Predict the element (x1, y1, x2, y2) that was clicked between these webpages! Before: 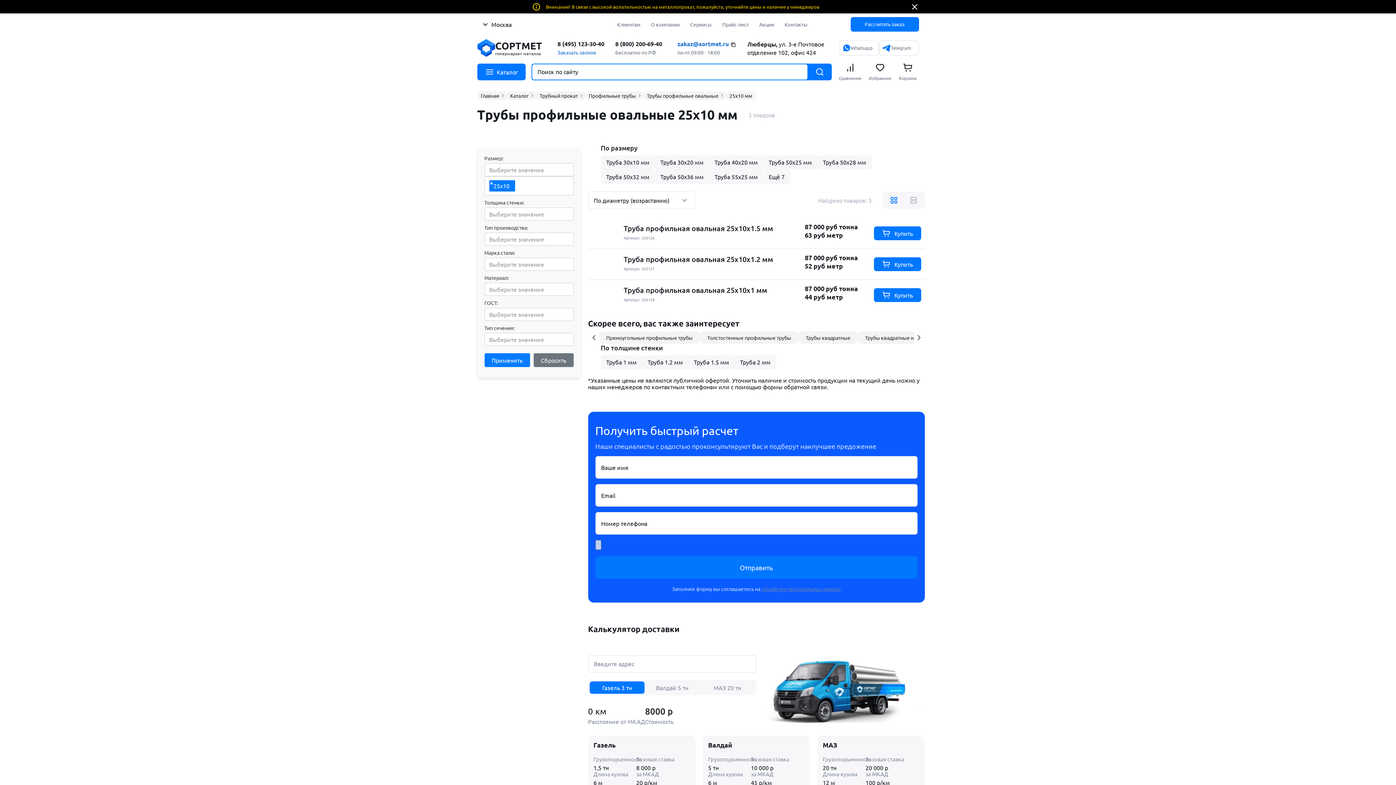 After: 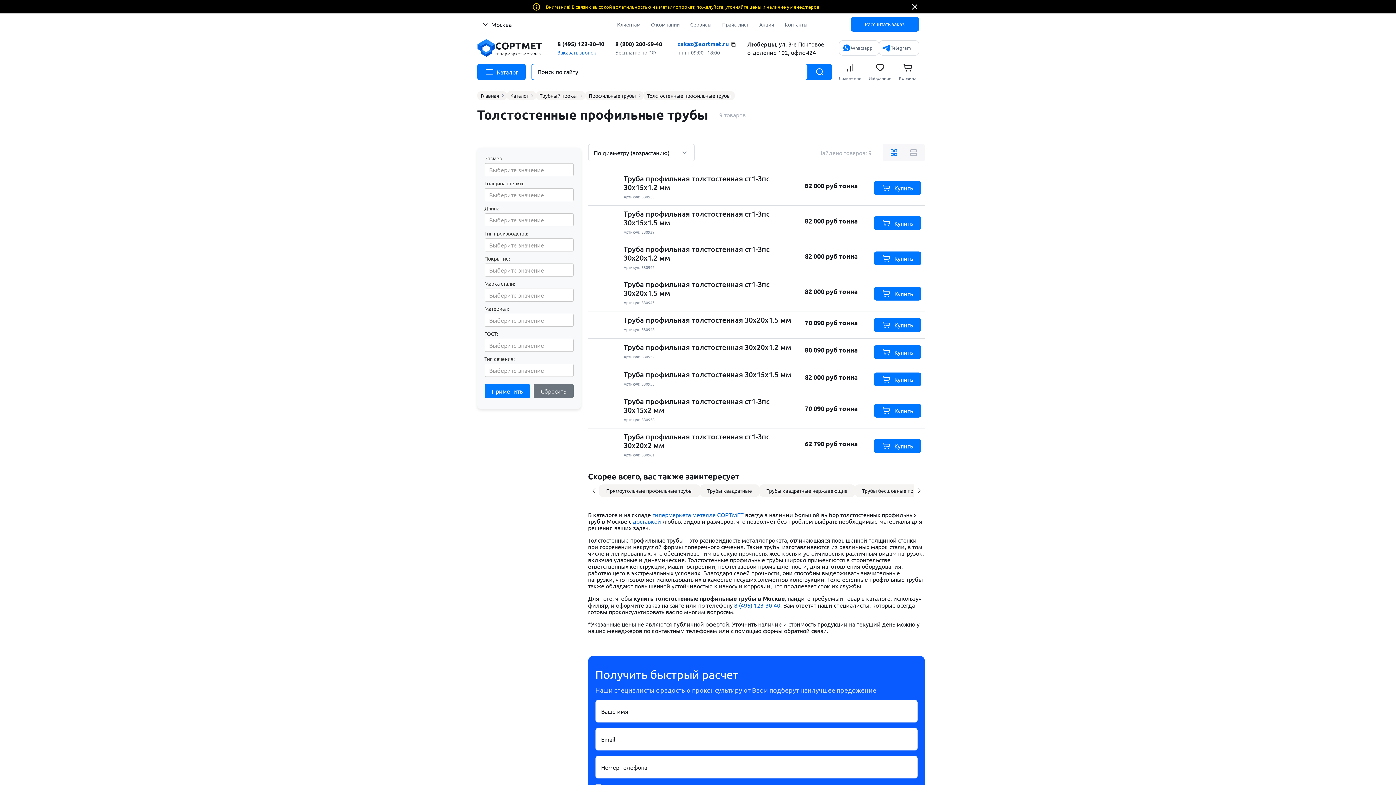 Action: bbox: (700, 331, 798, 344) label: Толстостенные профильные трубы